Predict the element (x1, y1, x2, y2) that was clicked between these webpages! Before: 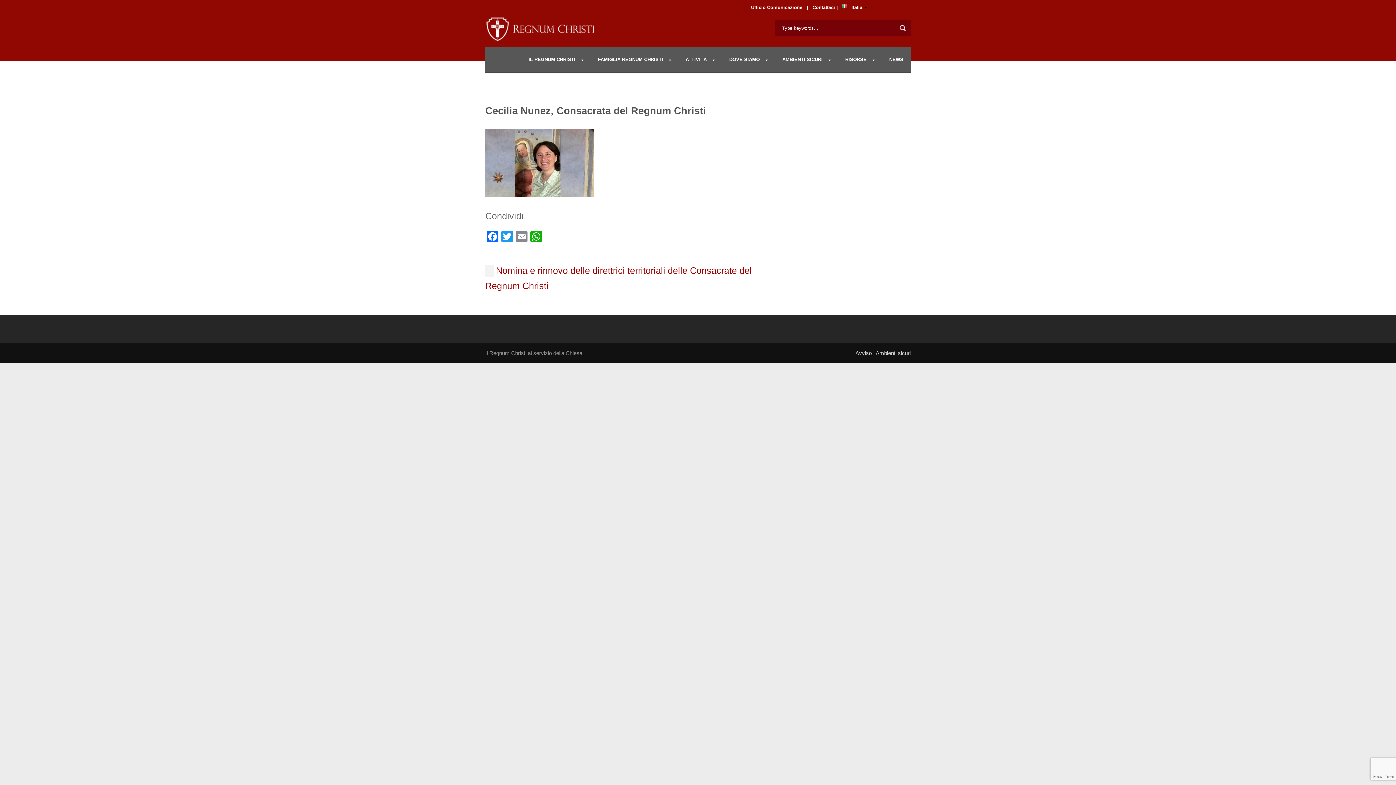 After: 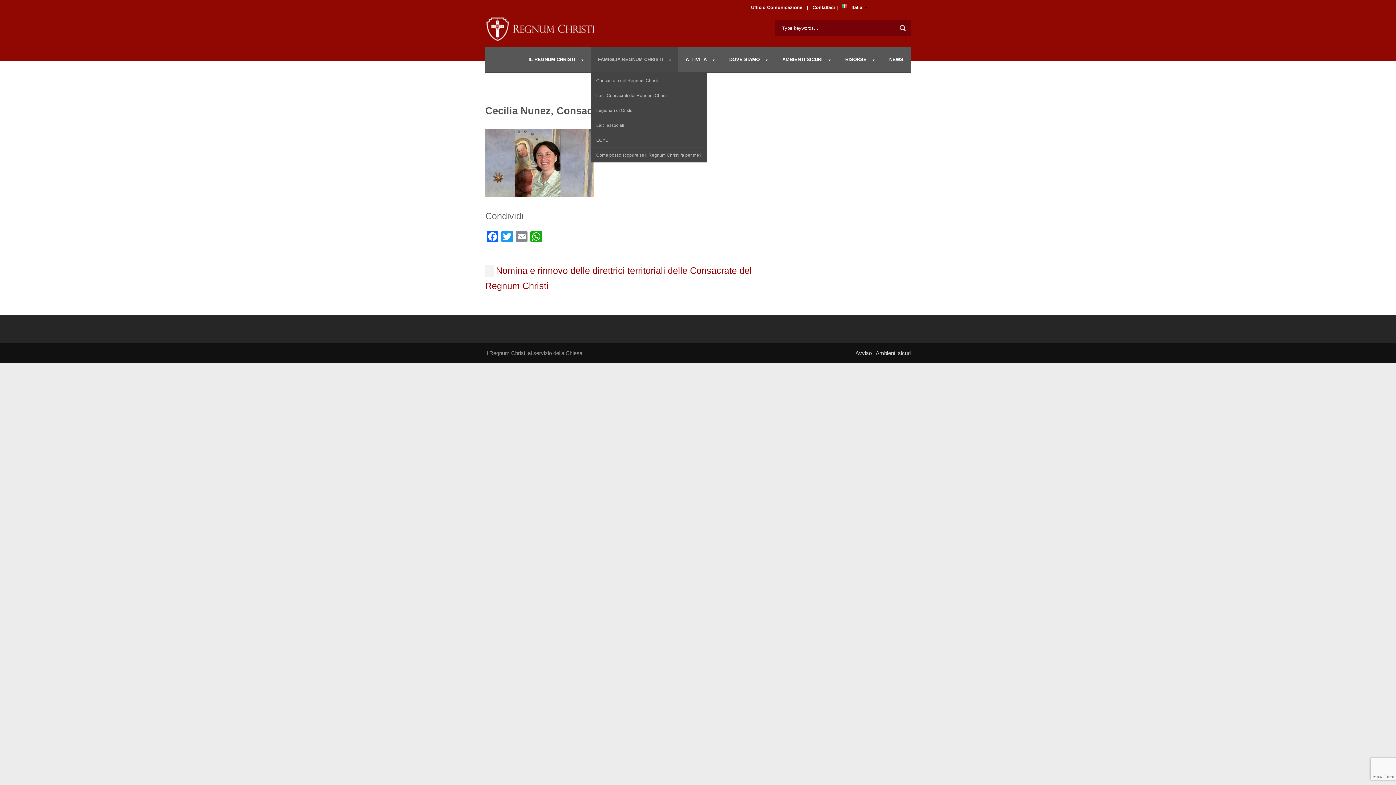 Action: label: FAMIGLIA REGNUM CHRISTI bbox: (590, 47, 678, 72)